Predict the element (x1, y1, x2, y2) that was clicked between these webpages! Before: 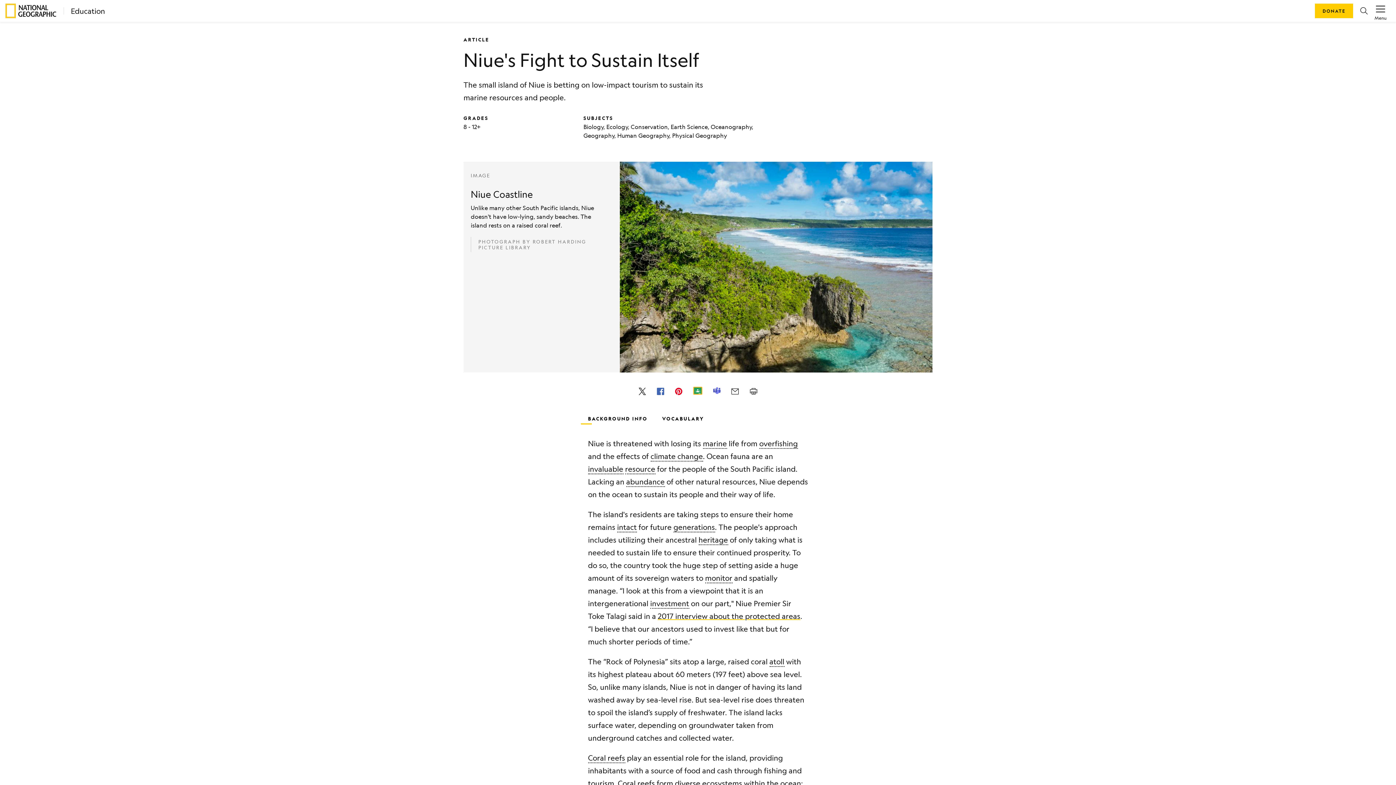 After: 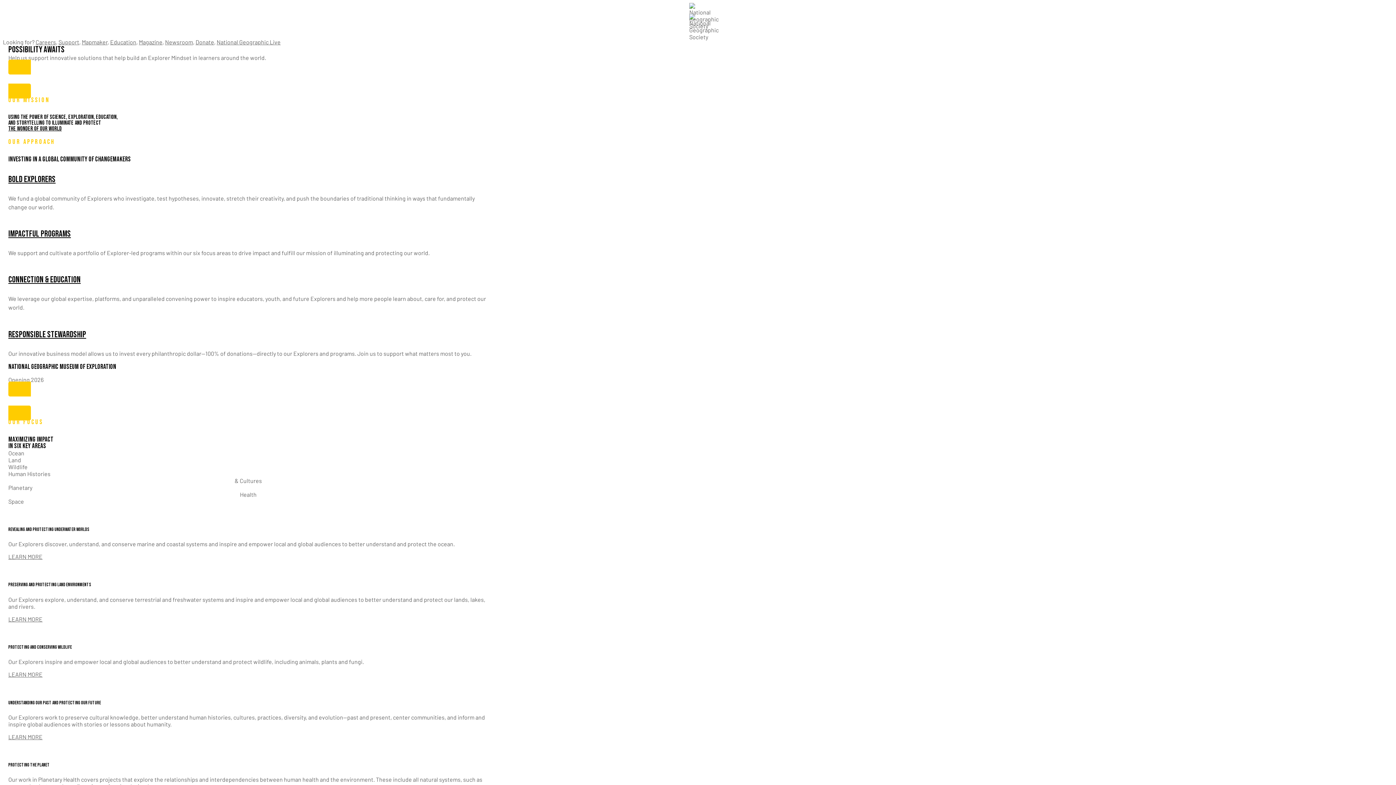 Action: bbox: (5, 3, 56, 18)